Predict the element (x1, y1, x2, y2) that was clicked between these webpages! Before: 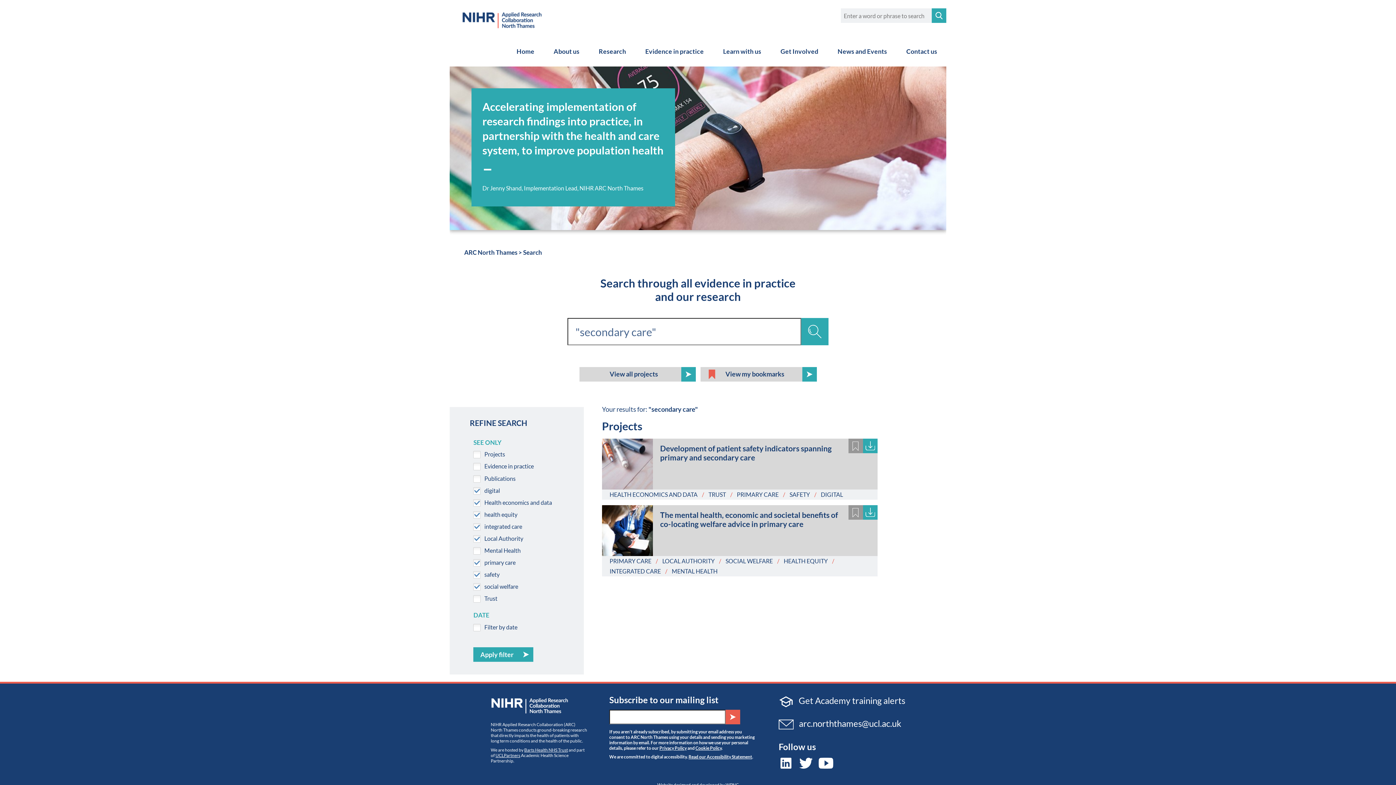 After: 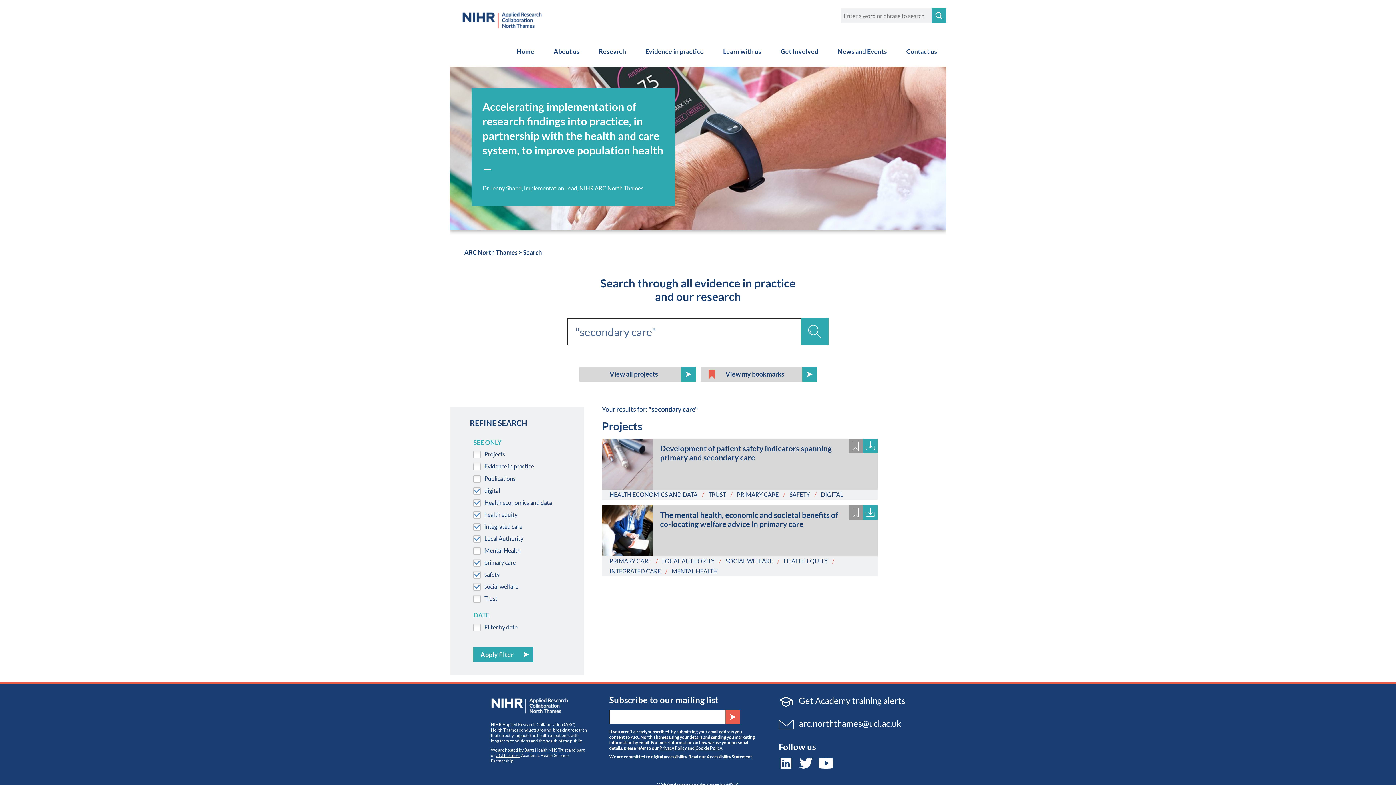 Action: label: PRIMARY CARE bbox: (737, 491, 778, 498)